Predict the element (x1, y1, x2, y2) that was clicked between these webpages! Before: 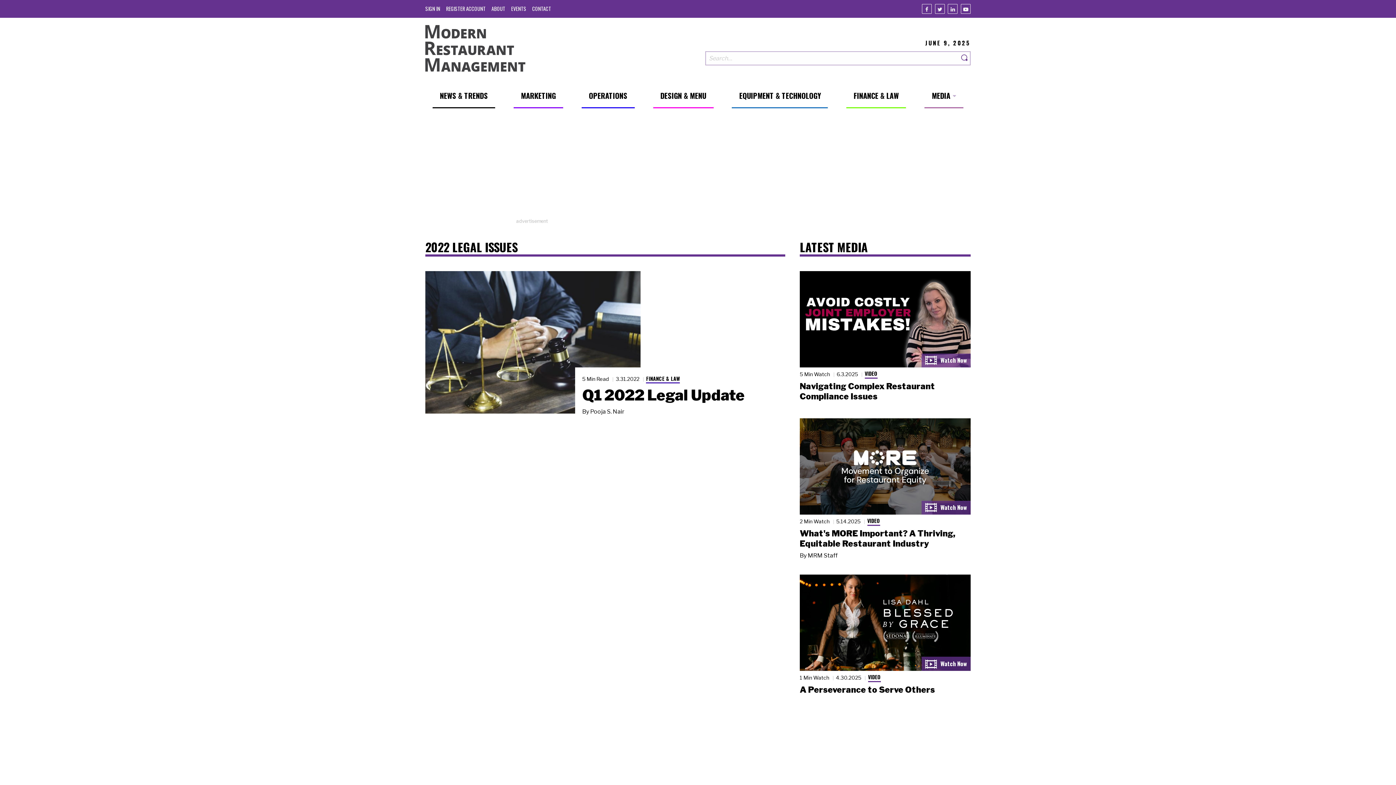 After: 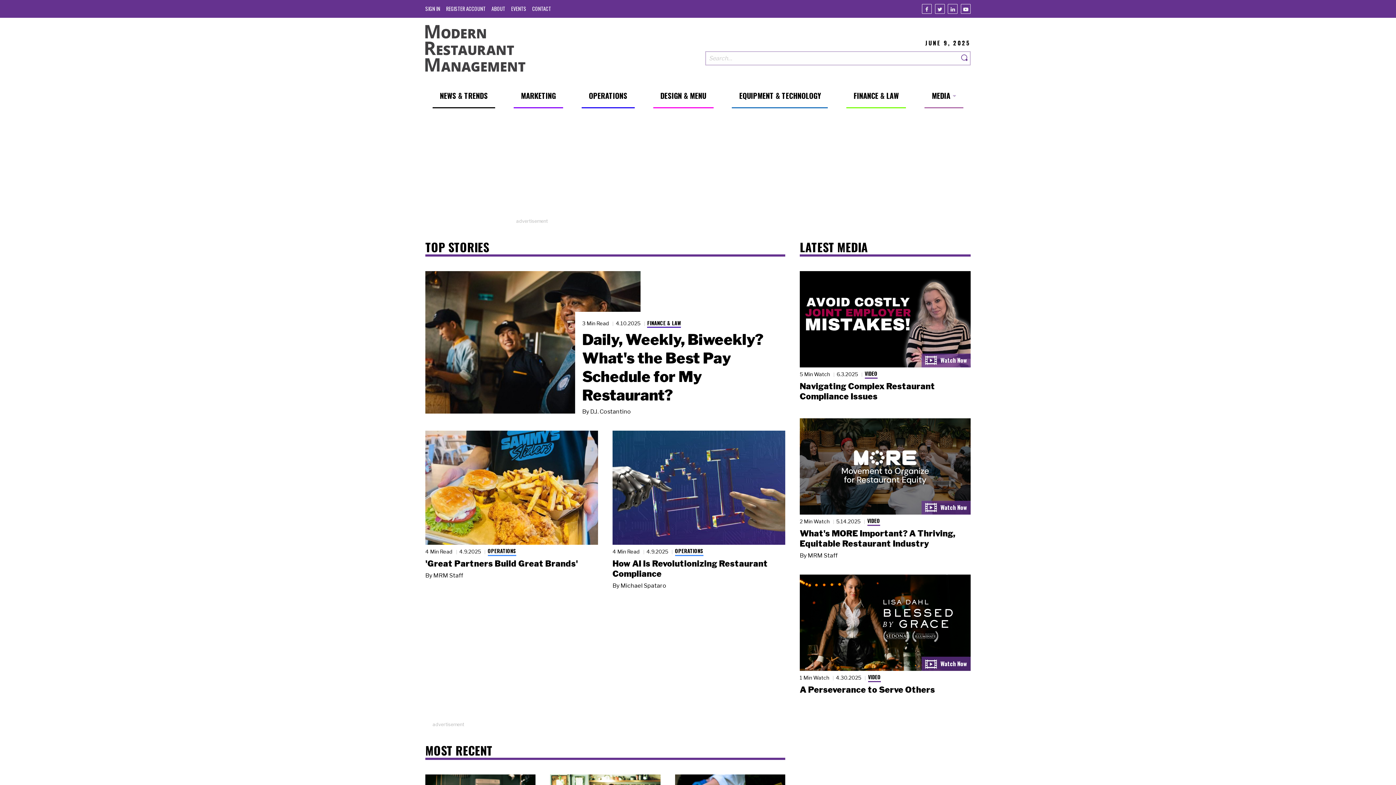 Action: bbox: (425, 24, 525, 71)